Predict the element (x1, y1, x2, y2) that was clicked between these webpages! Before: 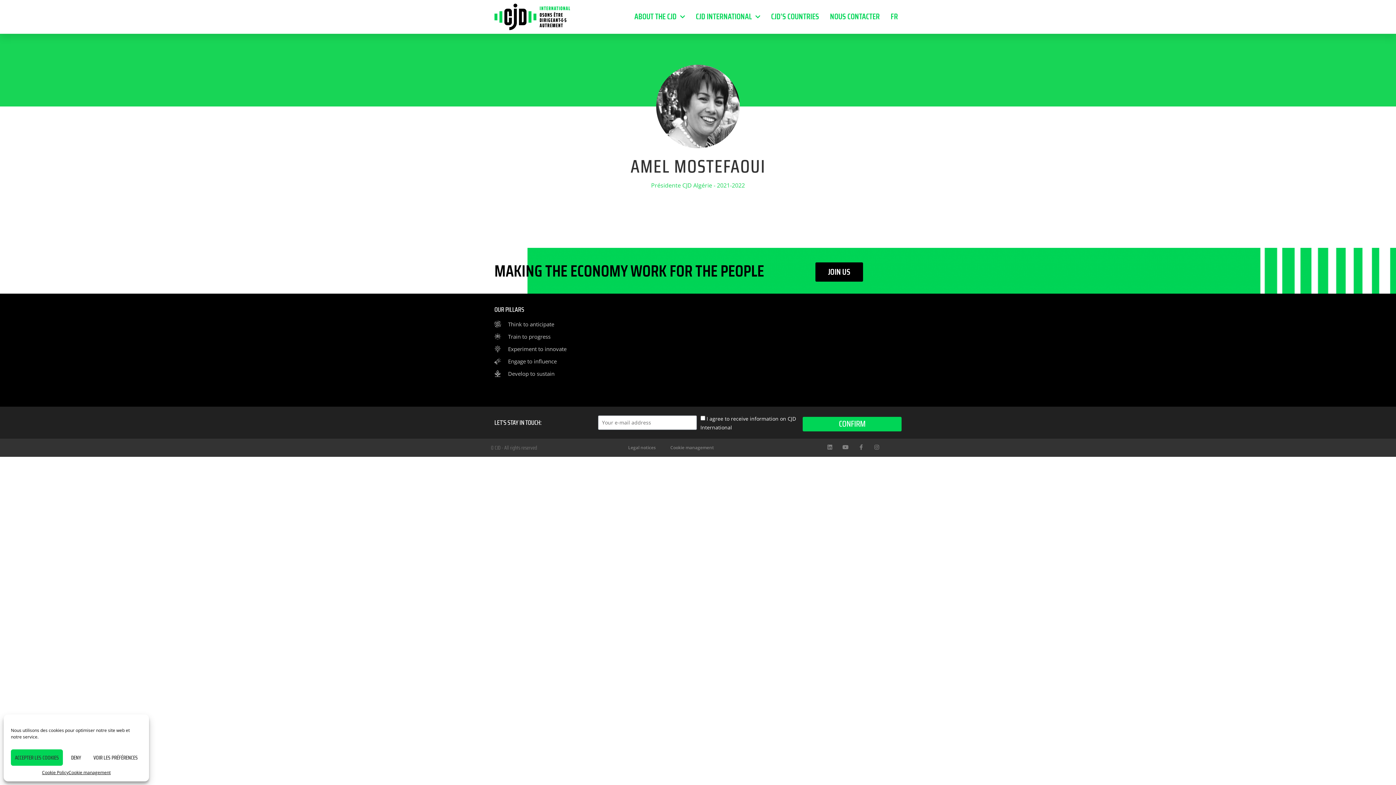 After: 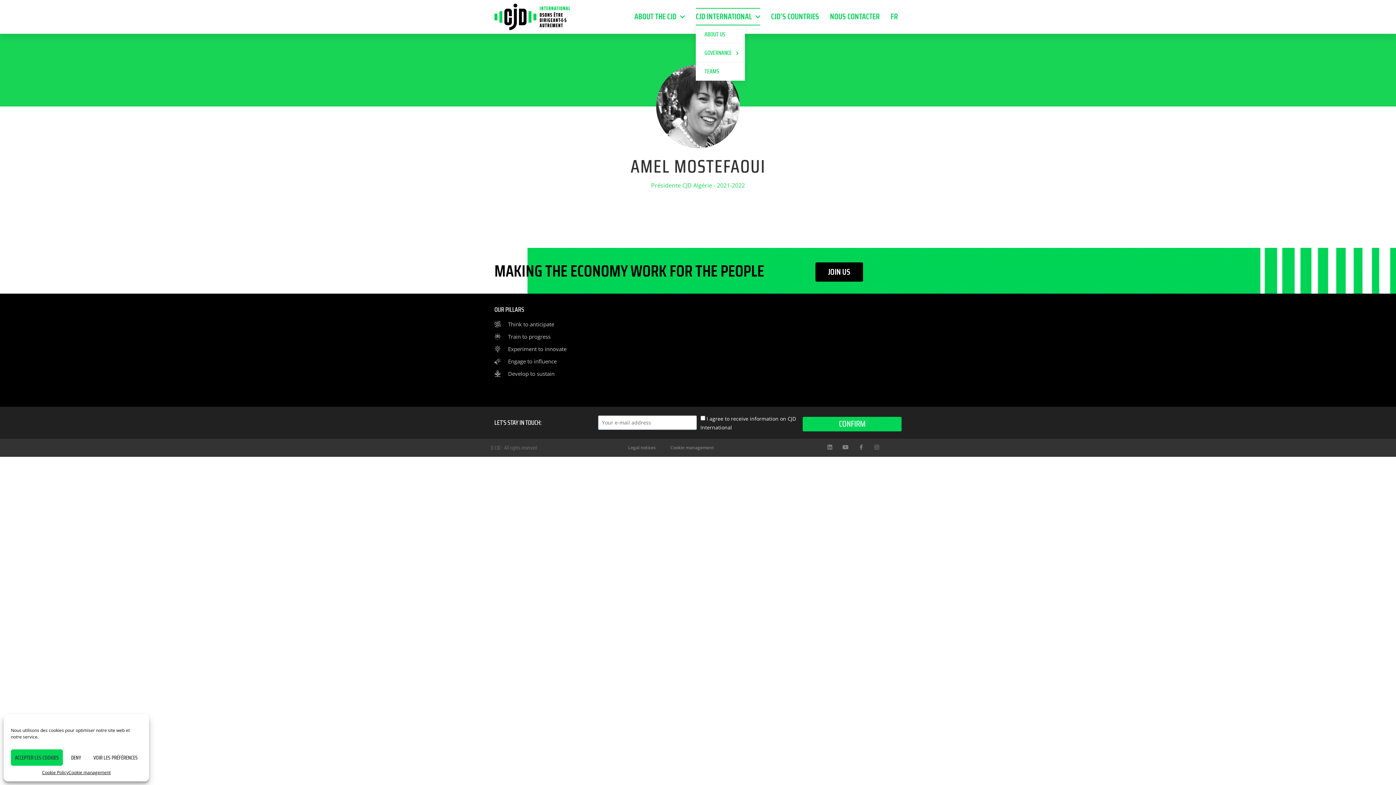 Action: bbox: (696, 8, 760, 25) label: CJD INTERNATIONAL